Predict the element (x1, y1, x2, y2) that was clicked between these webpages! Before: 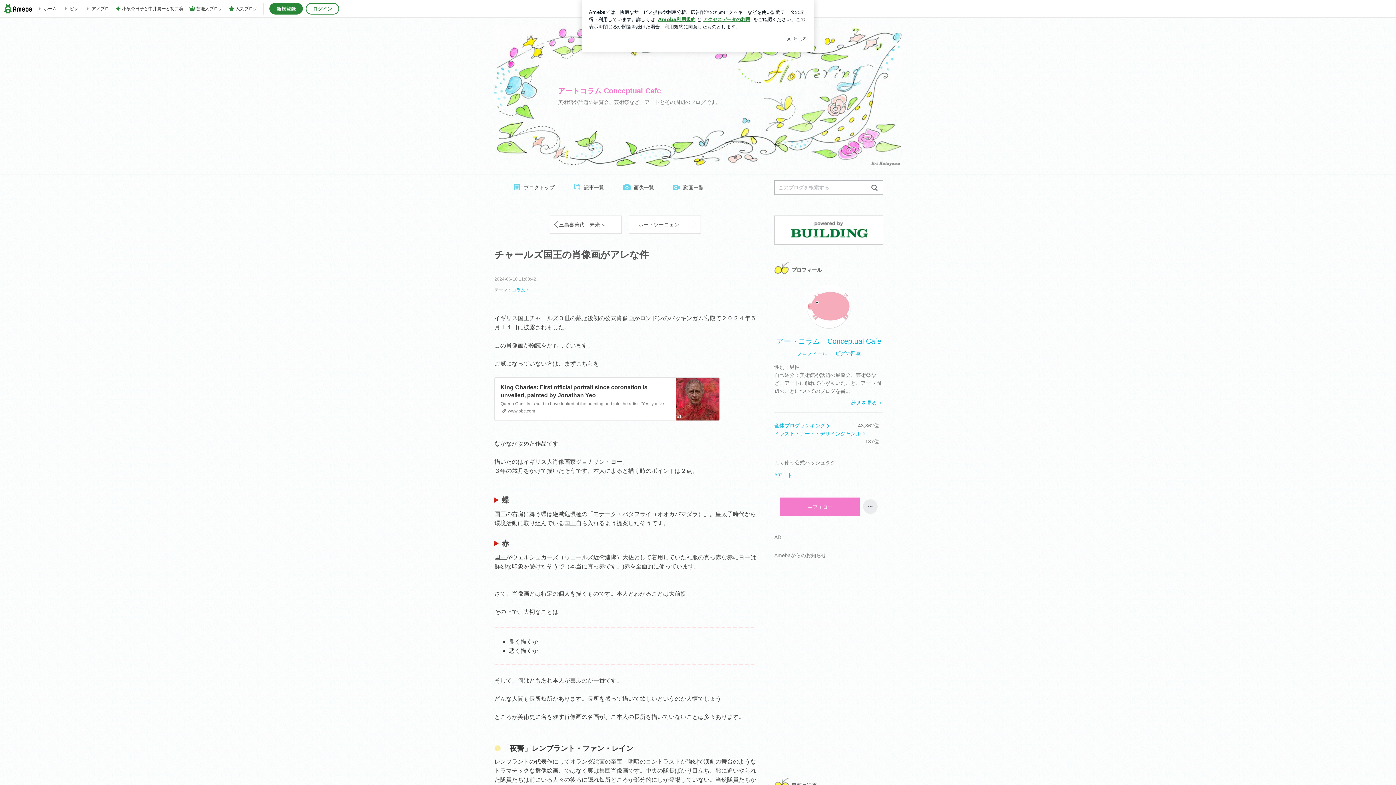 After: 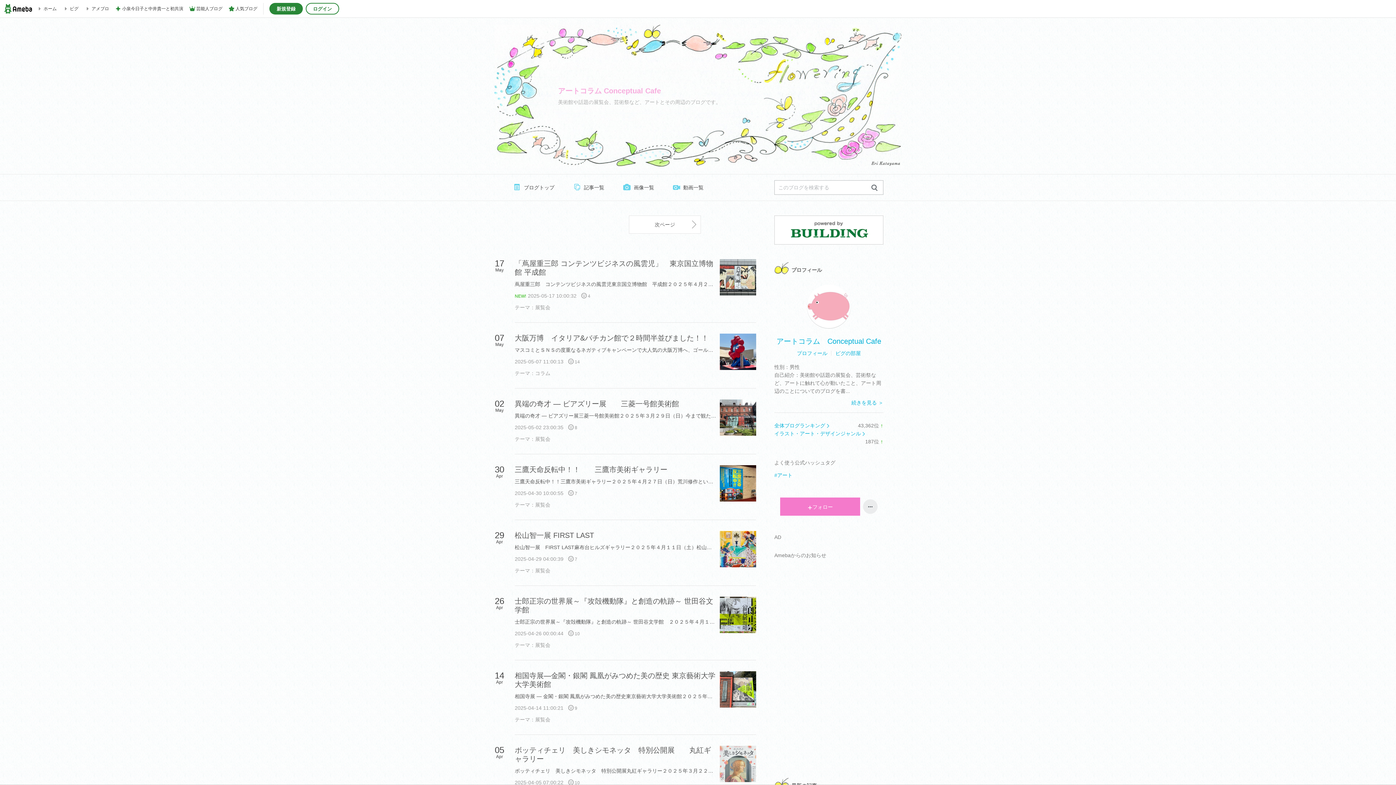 Action: bbox: (494, 17, 901, 174) label: アートコラム Conceptual Cafe

美術館や話題の展覧会、芸術祭など、アートとその周辺のブログです。